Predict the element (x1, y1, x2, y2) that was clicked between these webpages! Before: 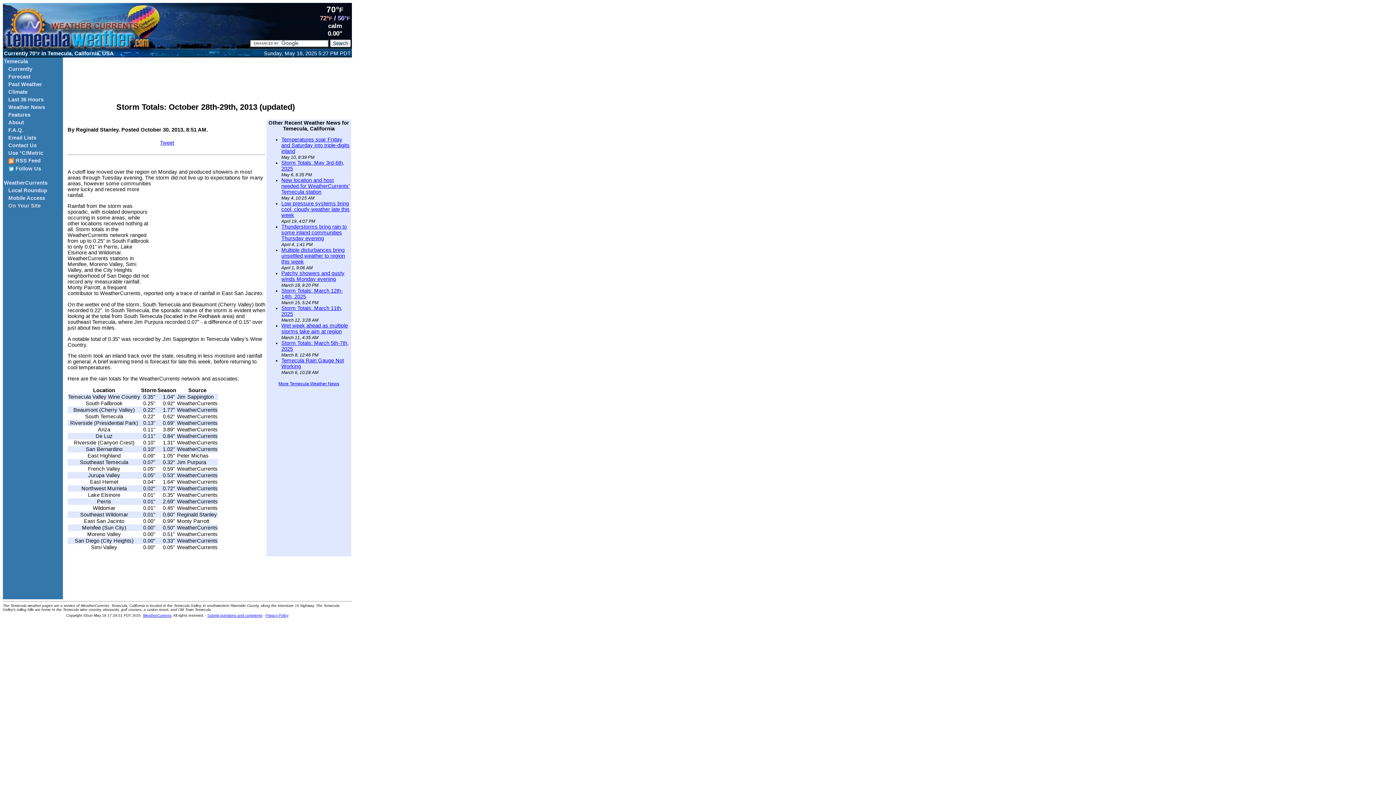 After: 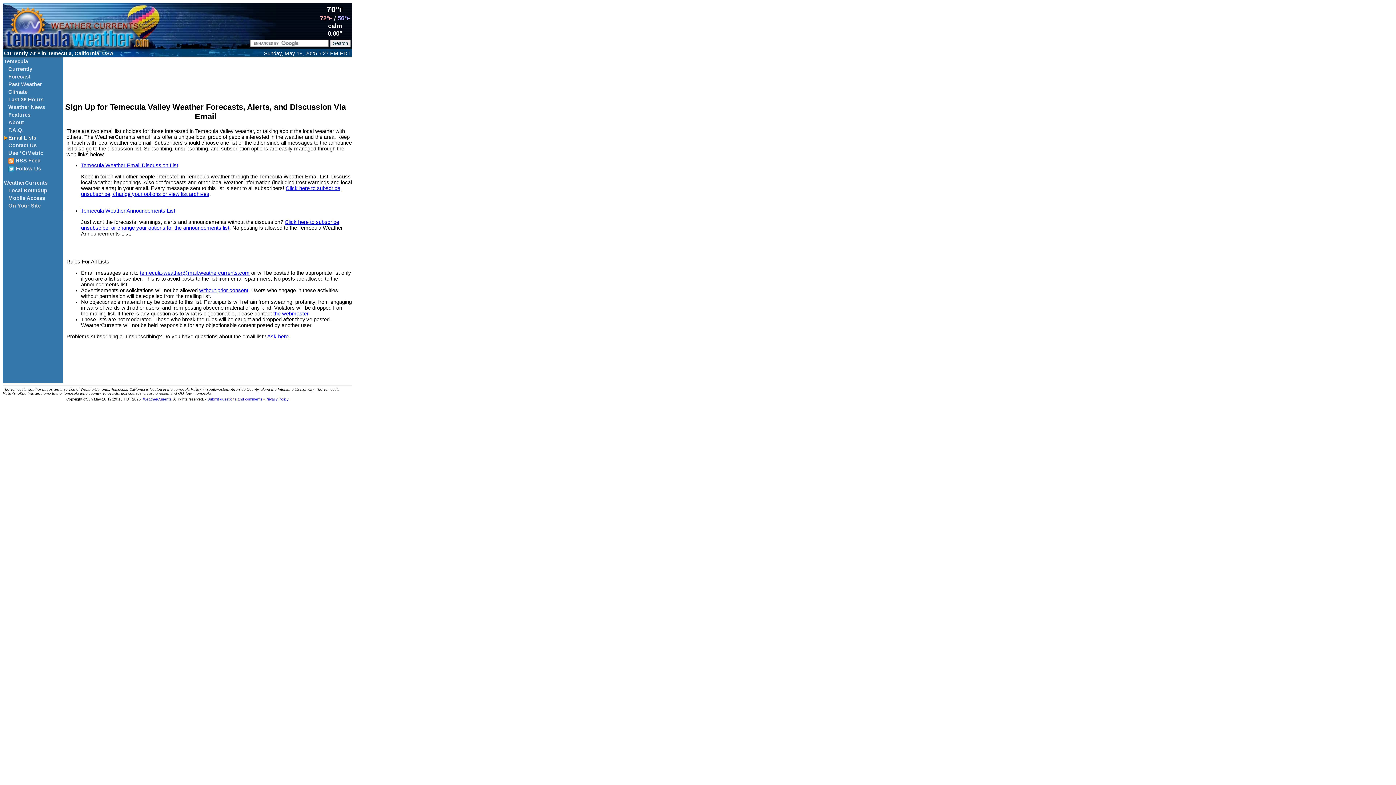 Action: label: Email Lists bbox: (4, 134, 61, 140)